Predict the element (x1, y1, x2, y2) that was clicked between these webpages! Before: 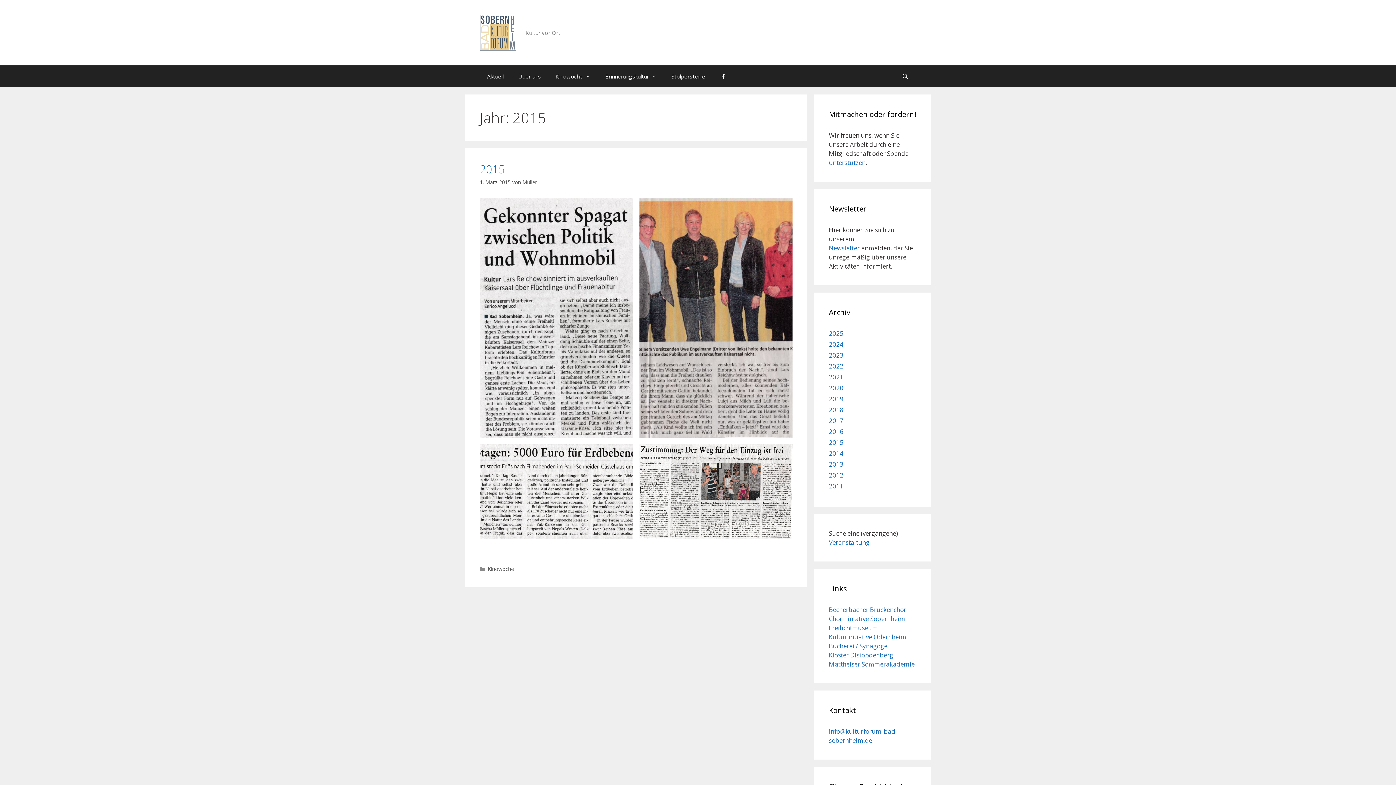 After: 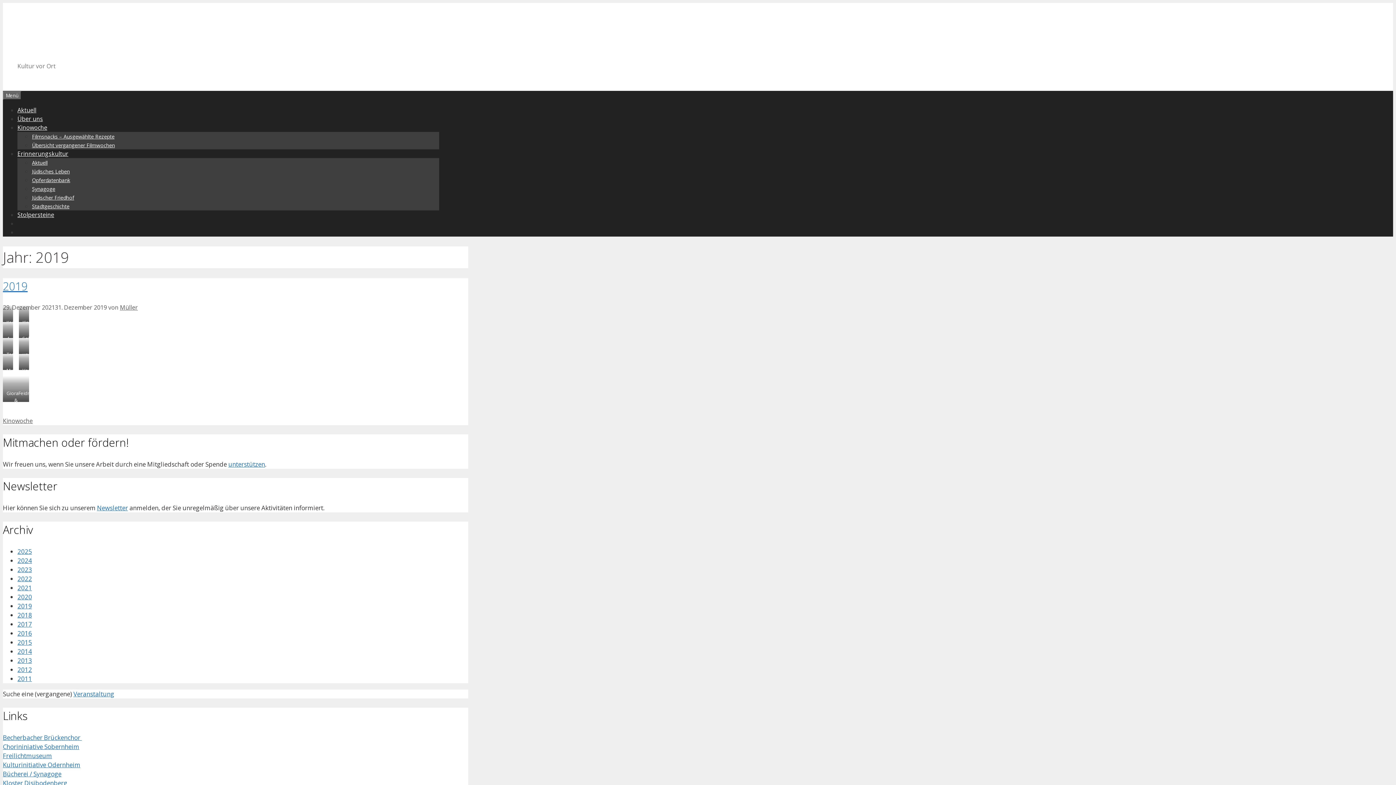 Action: label: 2019 bbox: (829, 394, 843, 403)